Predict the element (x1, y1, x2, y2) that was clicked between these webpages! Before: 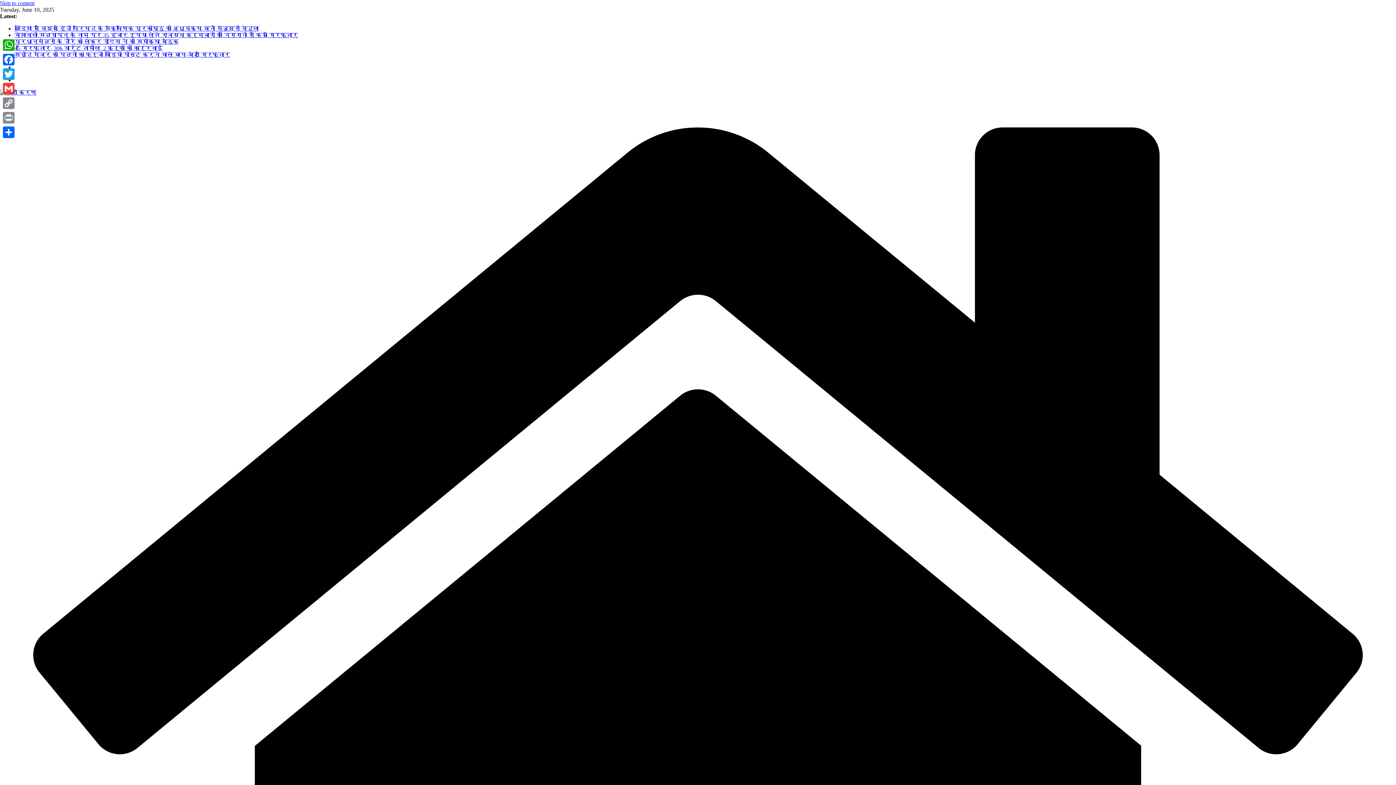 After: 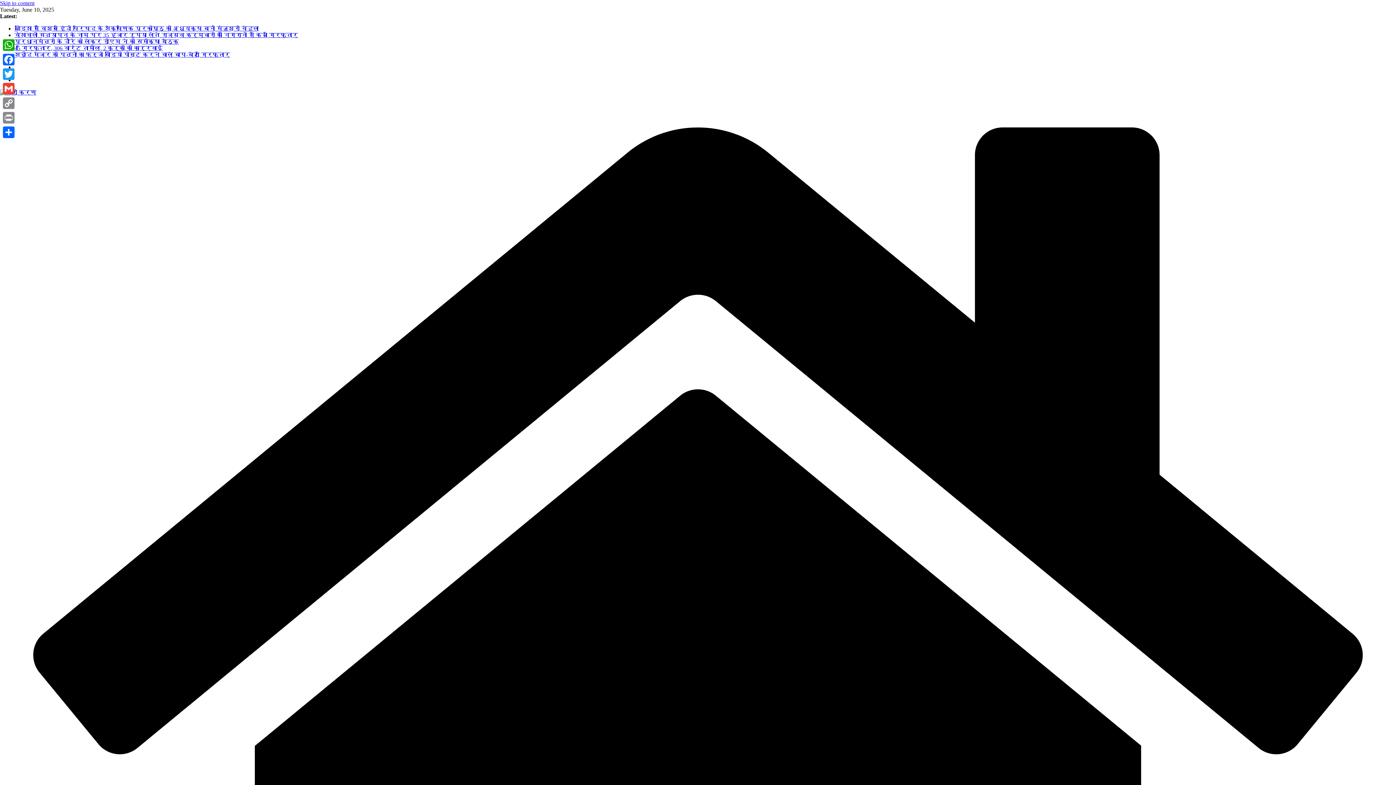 Action: bbox: (14, 32, 298, 38) label: वंशावली सत्यापन के नाम पर 35 हजार रुपया लेते राजस्व कर्मचारी को निगरानी ने किया गिरफ्तार